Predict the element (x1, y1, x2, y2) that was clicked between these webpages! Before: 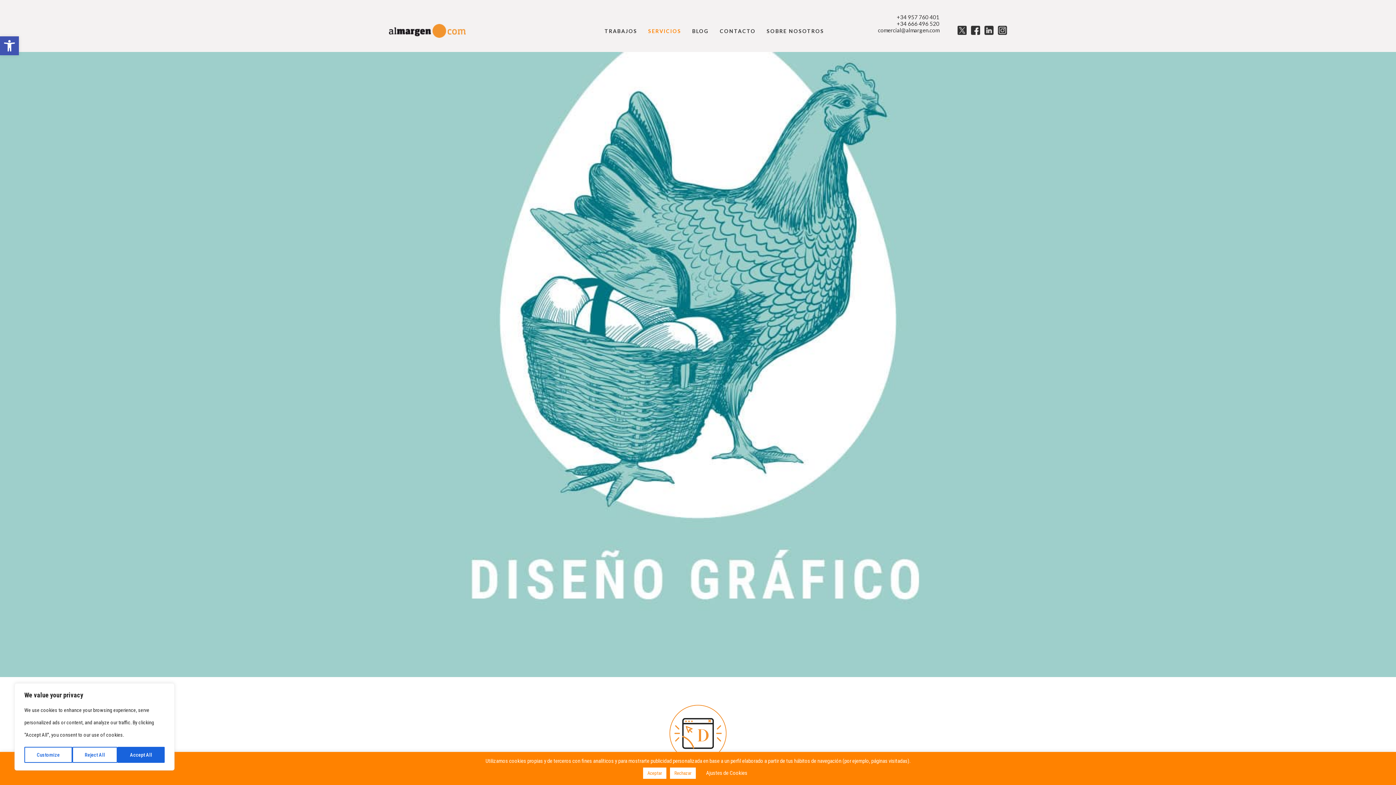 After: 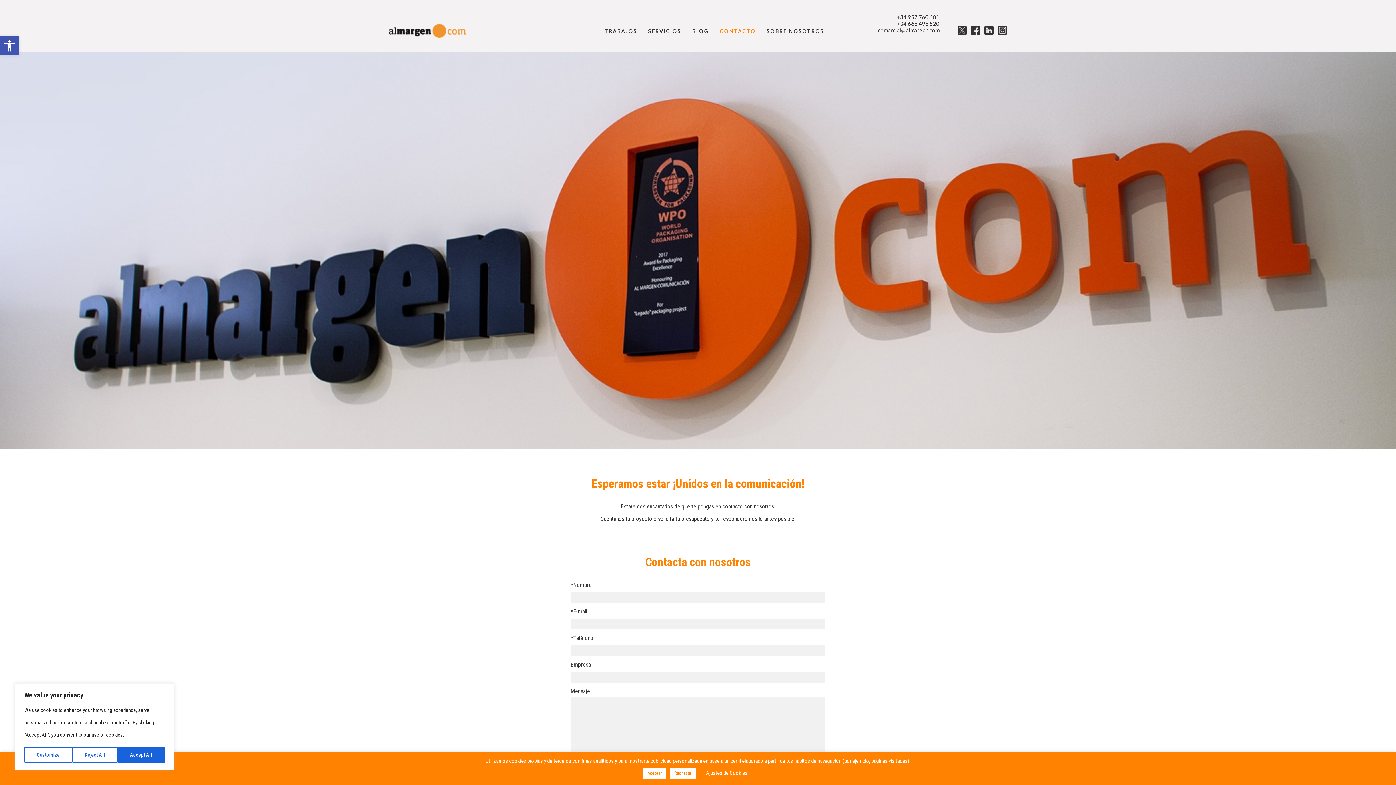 Action: label: CONTACTO bbox: (720, 28, 756, 34)